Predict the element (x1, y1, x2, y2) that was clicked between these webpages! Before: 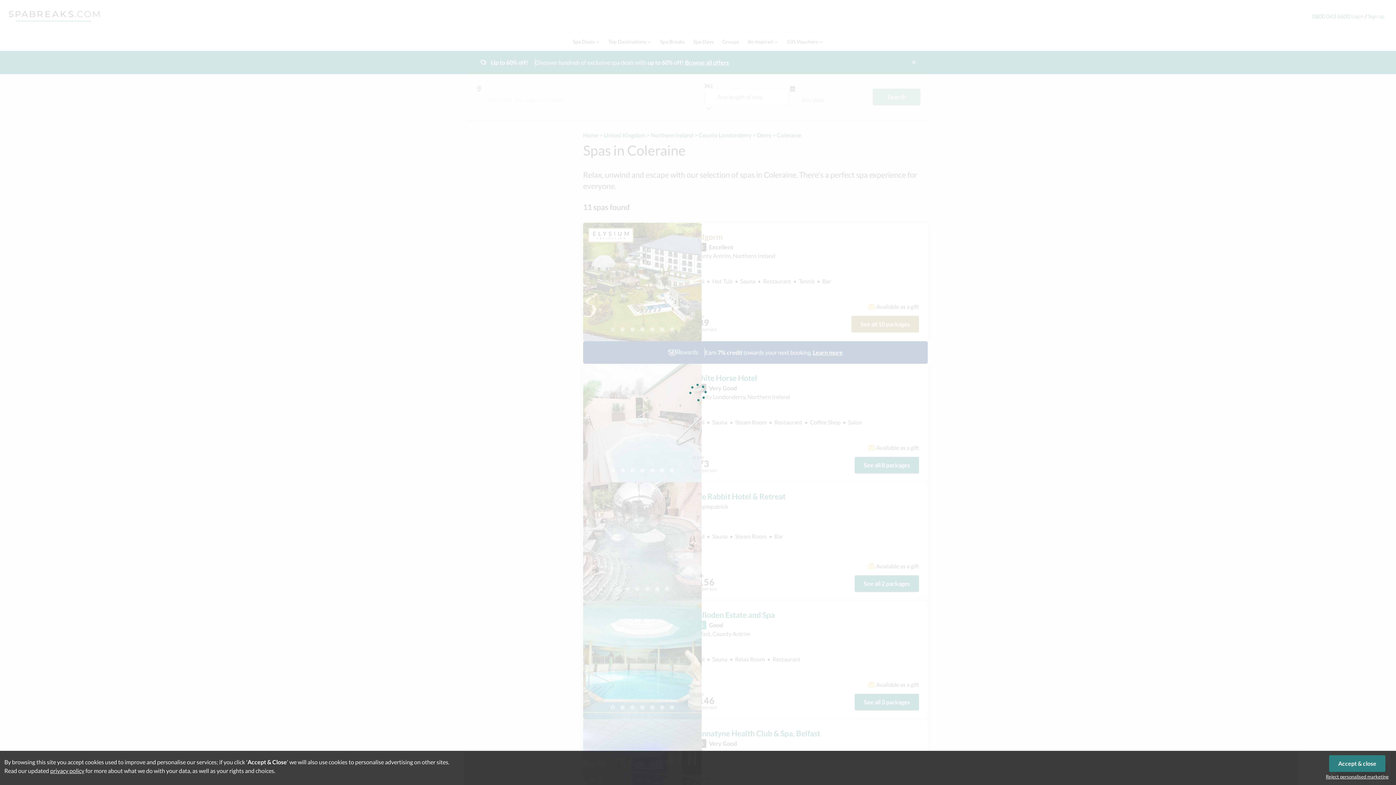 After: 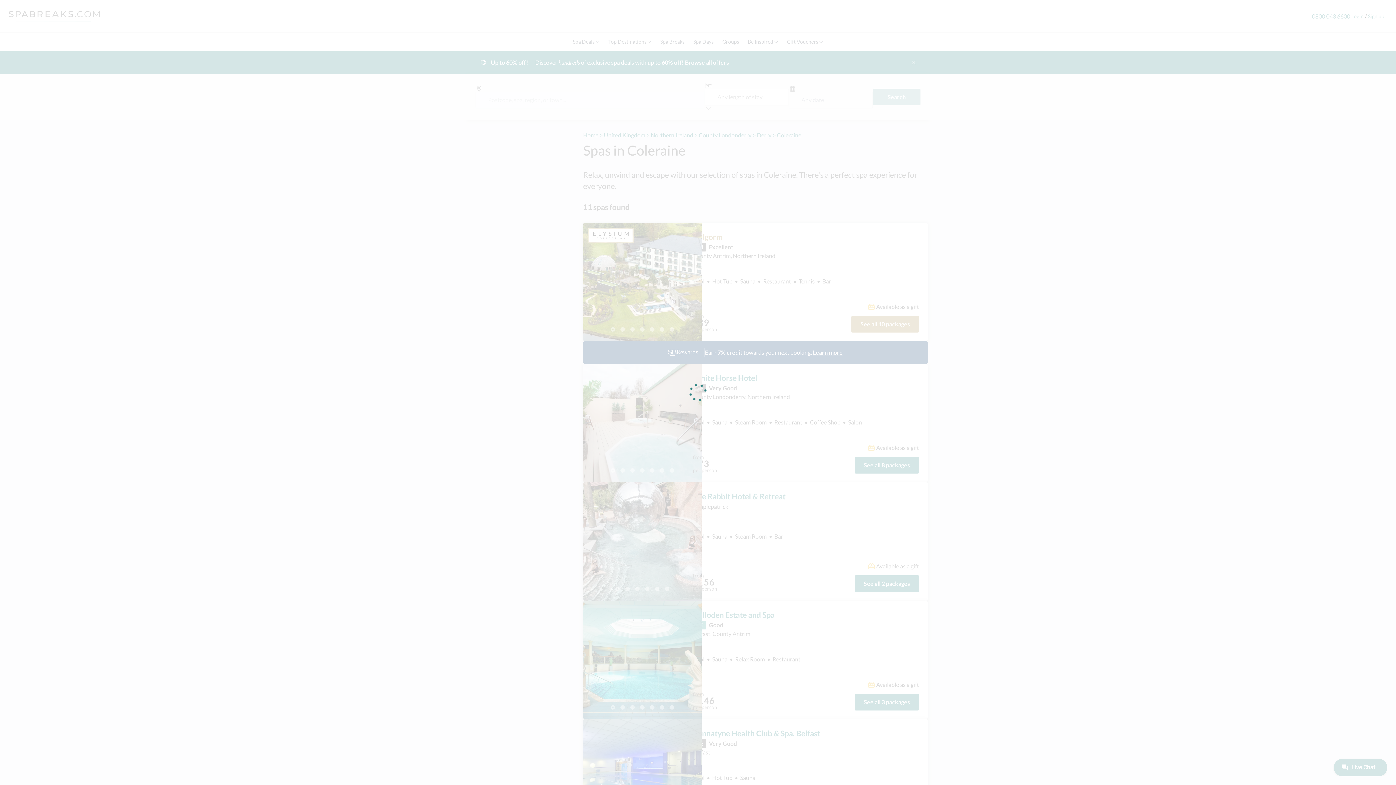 Action: bbox: (1326, 772, 1389, 781) label: Reject personalised marketing